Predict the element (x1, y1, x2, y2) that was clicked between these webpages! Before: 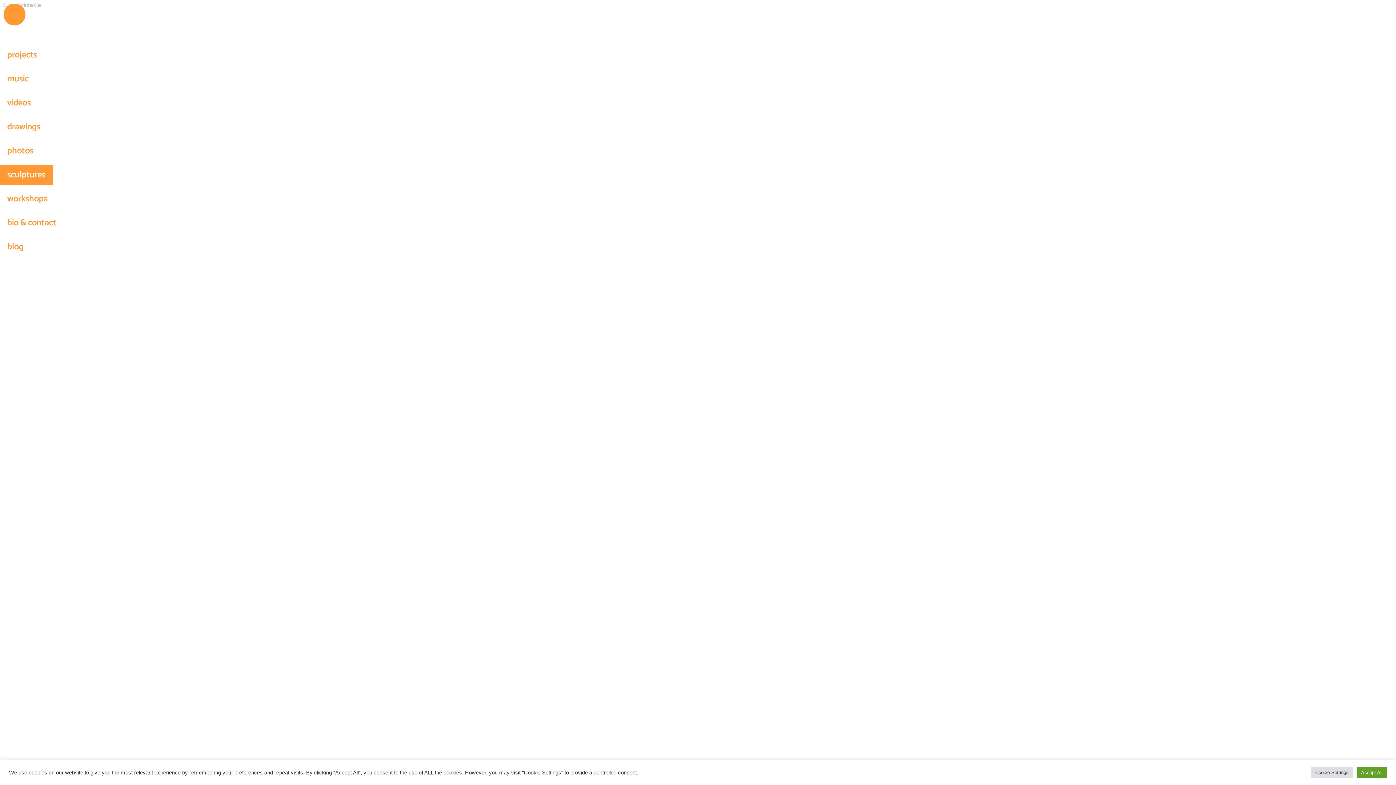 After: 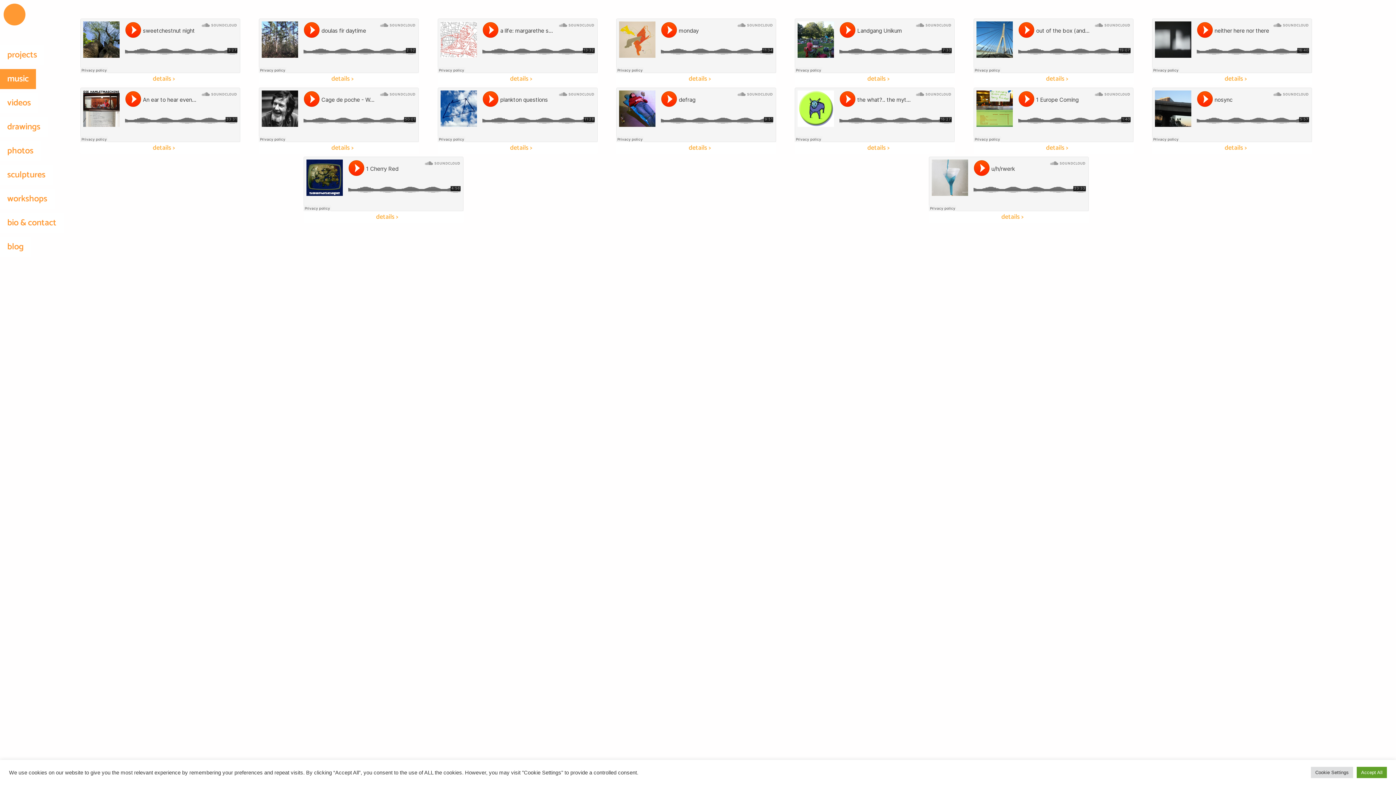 Action: bbox: (0, 69, 36, 89) label: music